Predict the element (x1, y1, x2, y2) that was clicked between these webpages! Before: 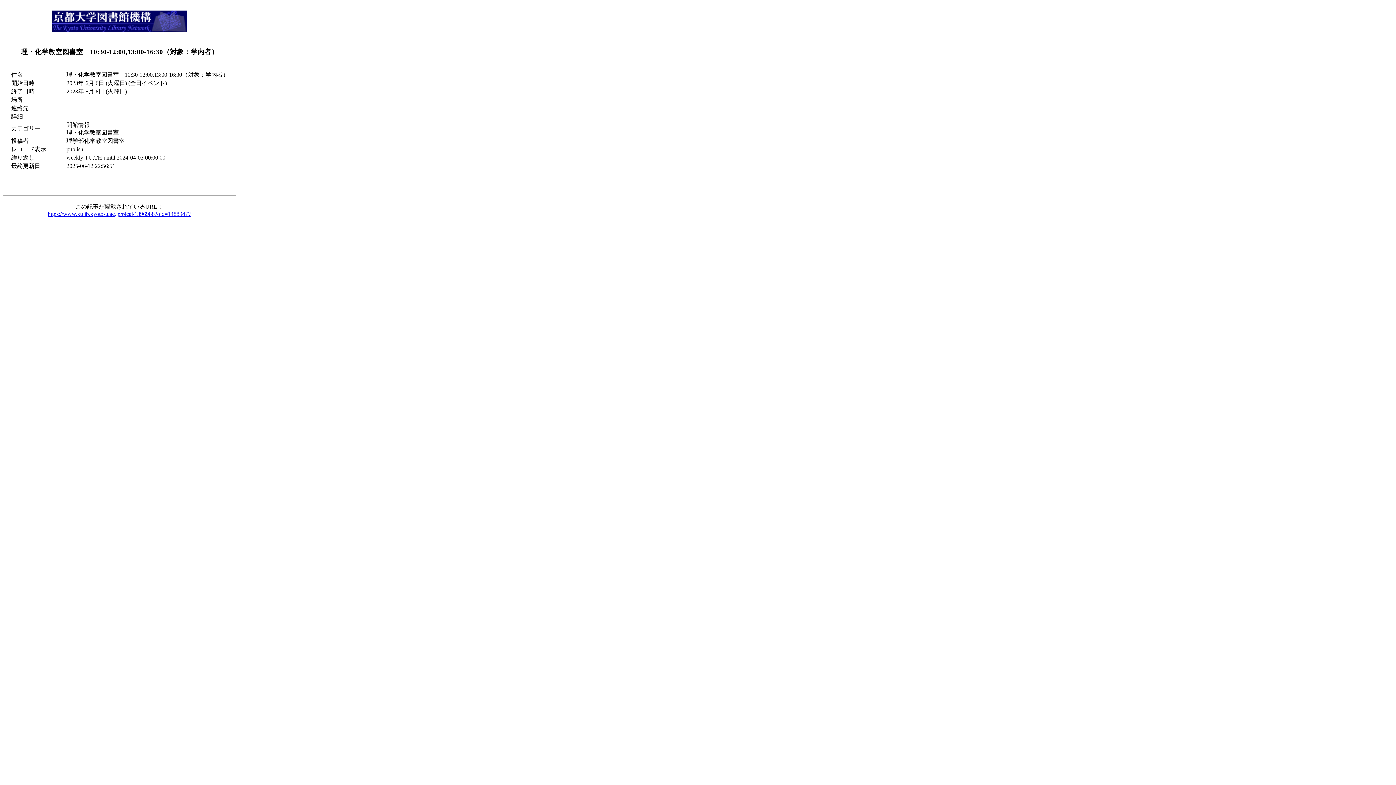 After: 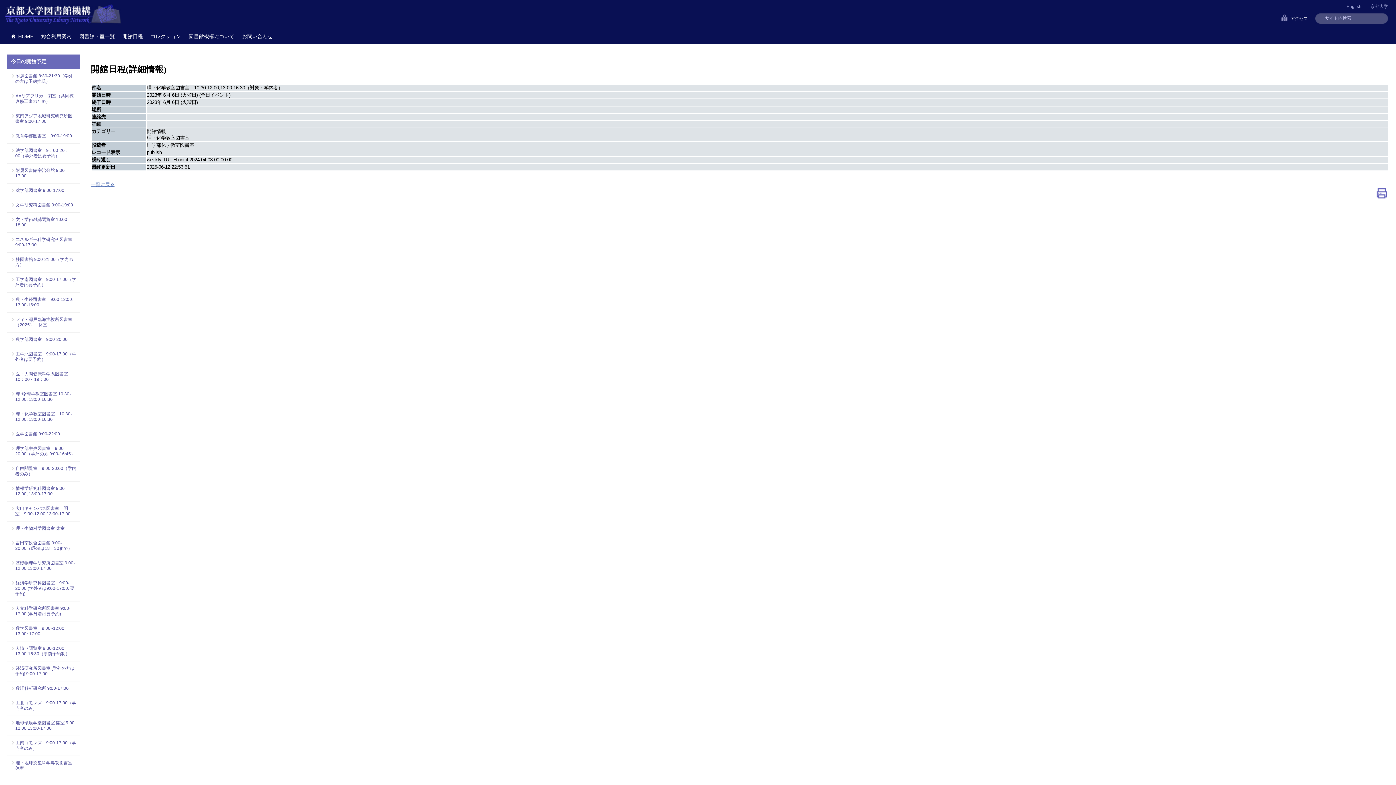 Action: bbox: (47, 211, 190, 217) label: https://www.kulib.kyoto-u.ac.jp/pical/1396988?oid=1488947?